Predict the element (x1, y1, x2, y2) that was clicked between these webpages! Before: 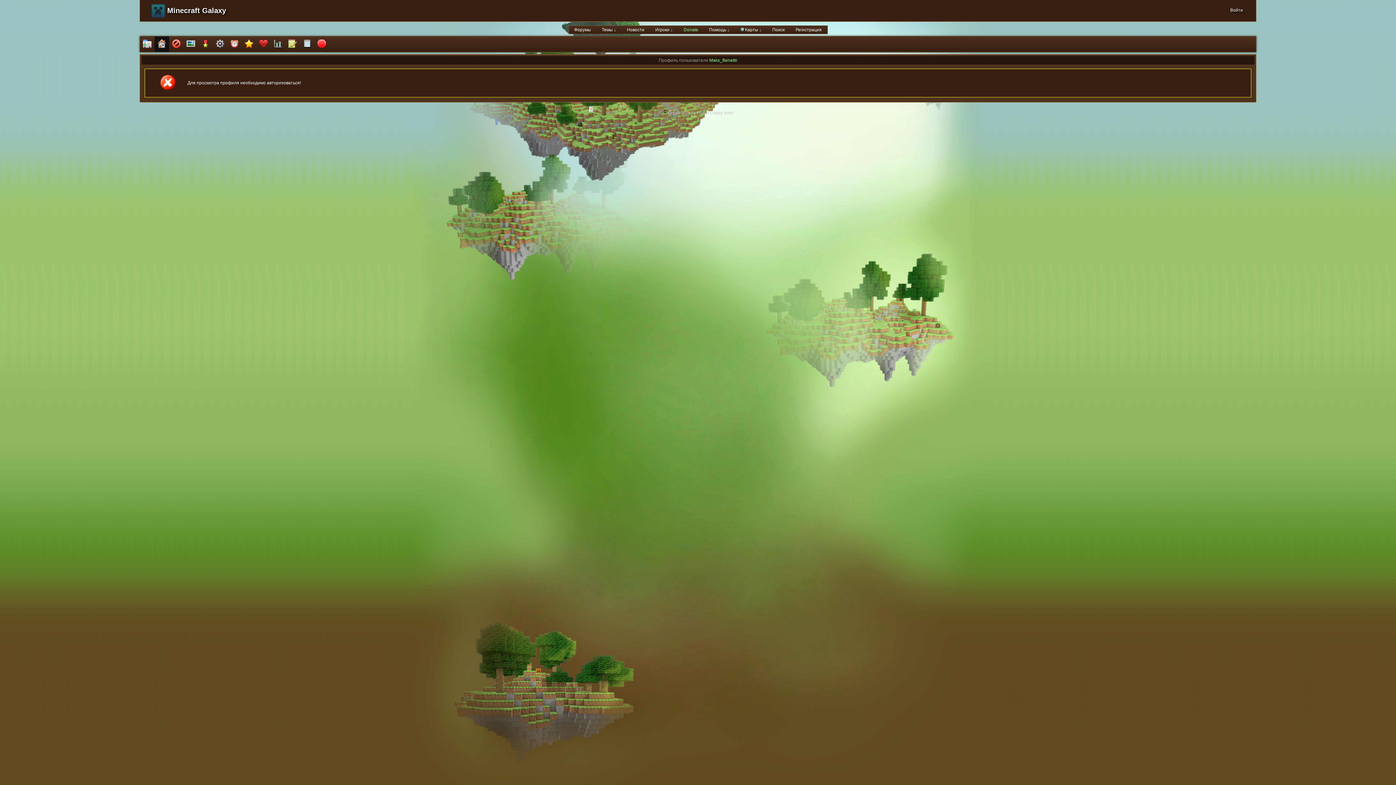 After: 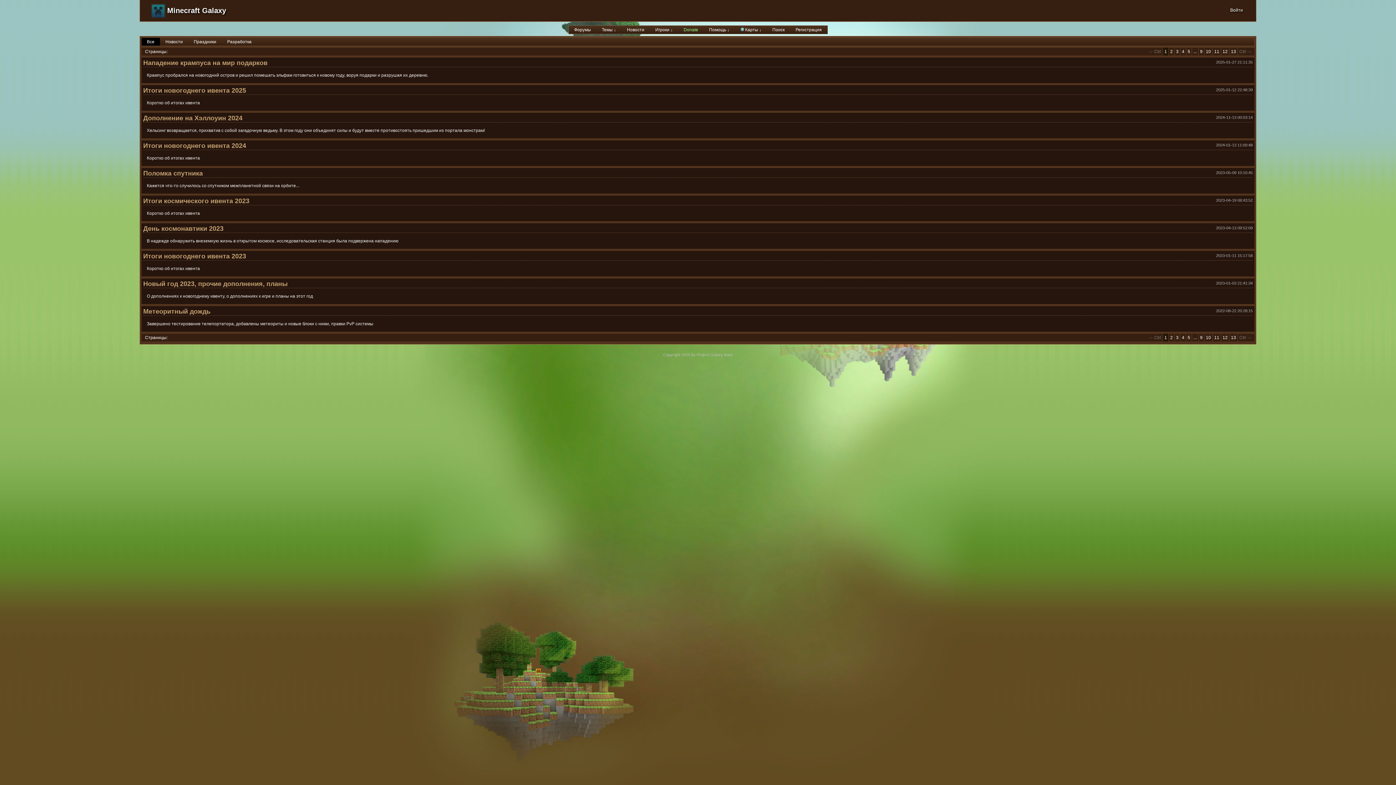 Action: label: Новости bbox: (621, 25, 650, 33)